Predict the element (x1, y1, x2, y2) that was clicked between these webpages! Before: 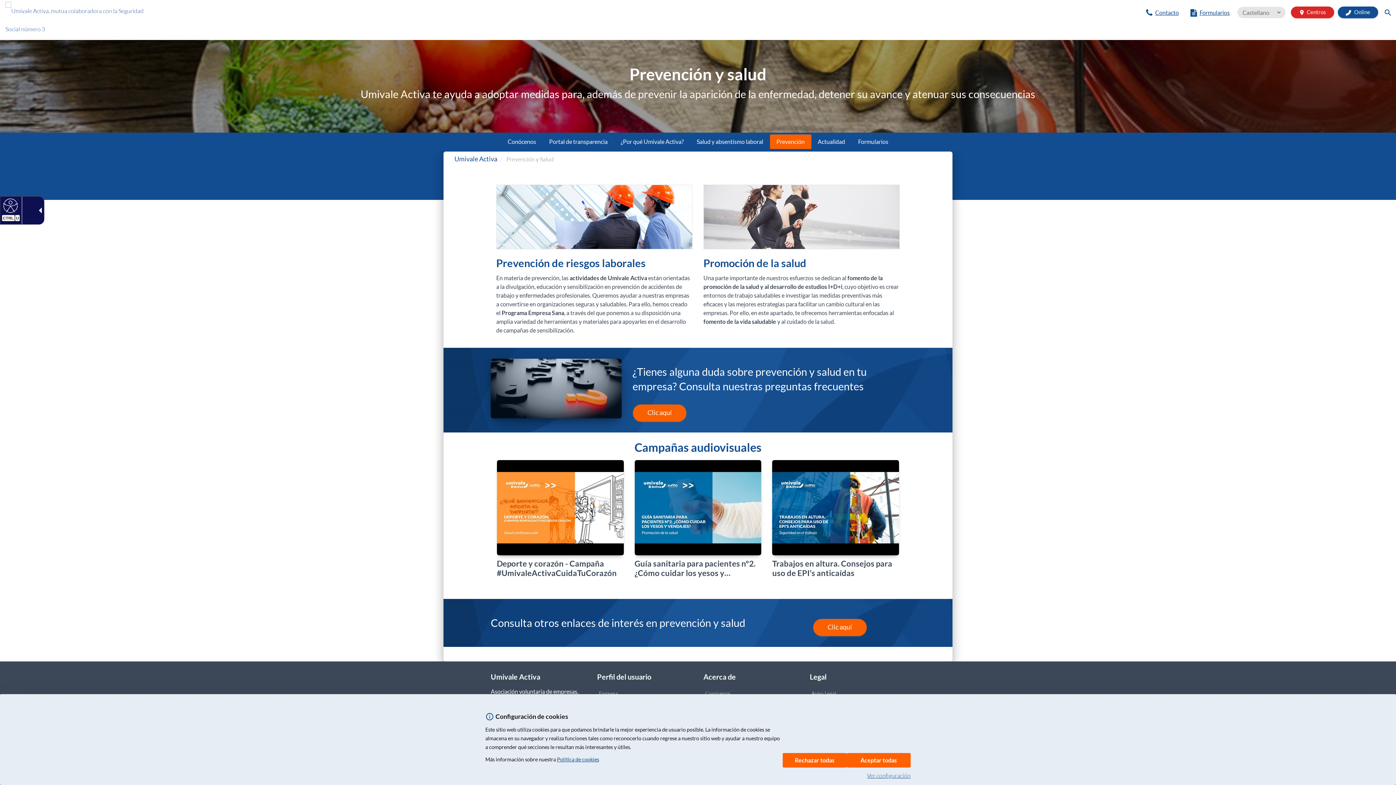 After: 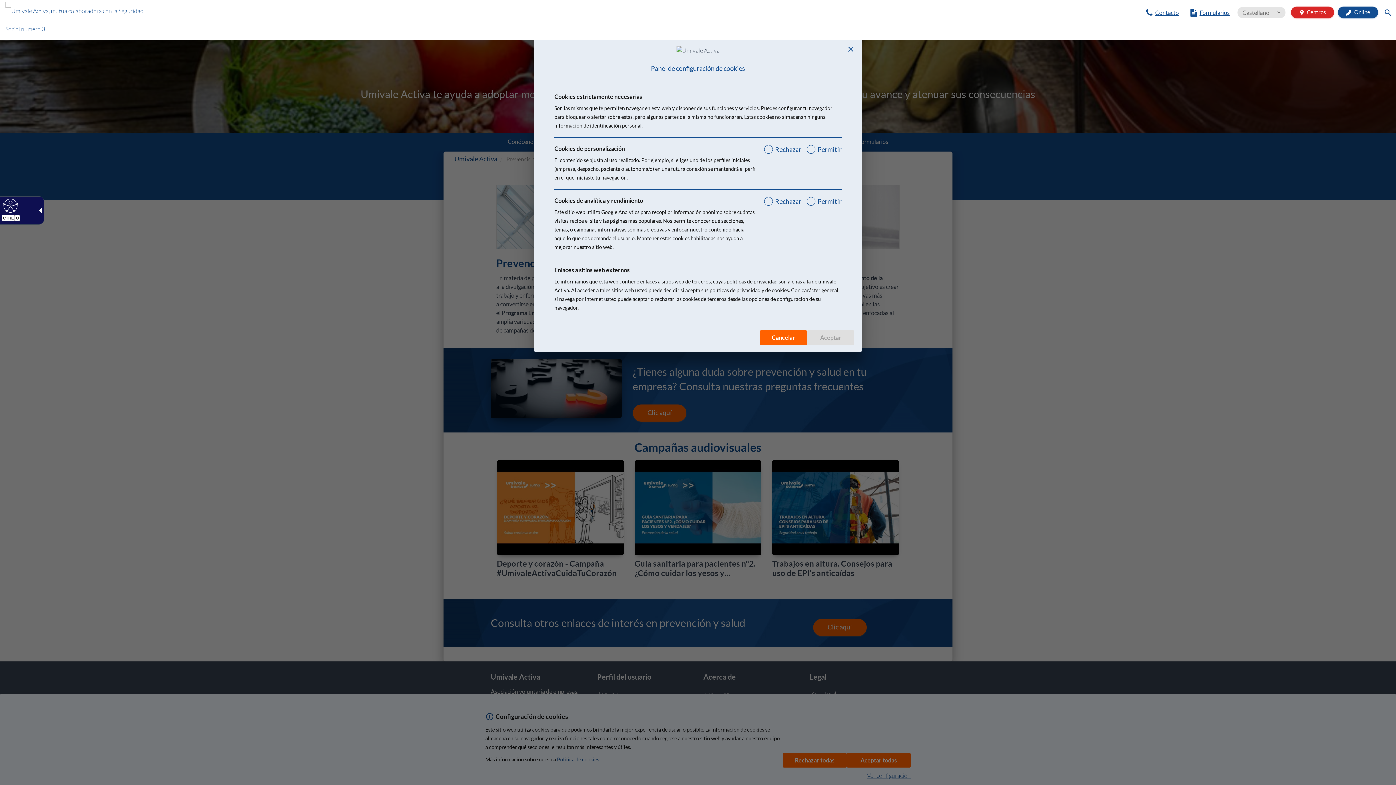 Action: bbox: (867, 772, 910, 779) label: Ver configuración